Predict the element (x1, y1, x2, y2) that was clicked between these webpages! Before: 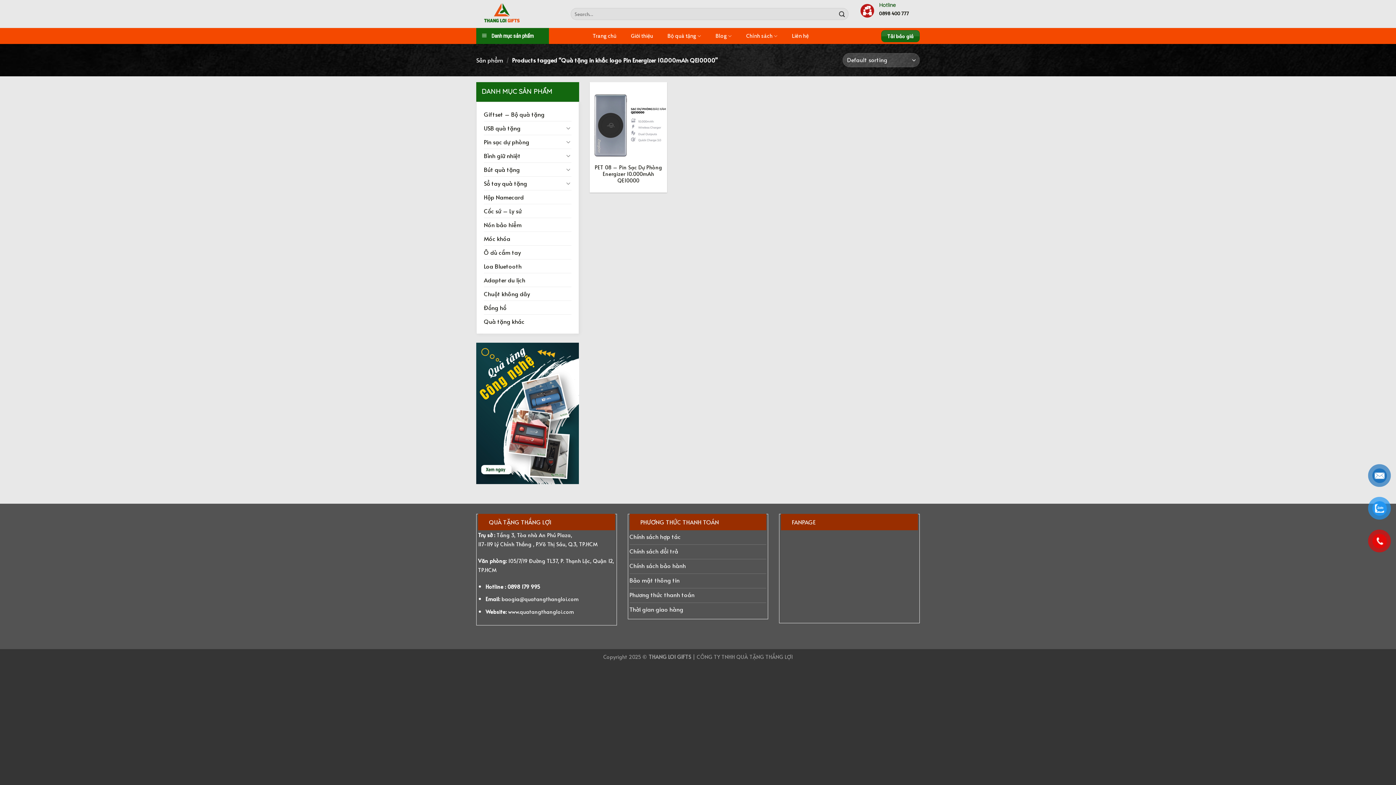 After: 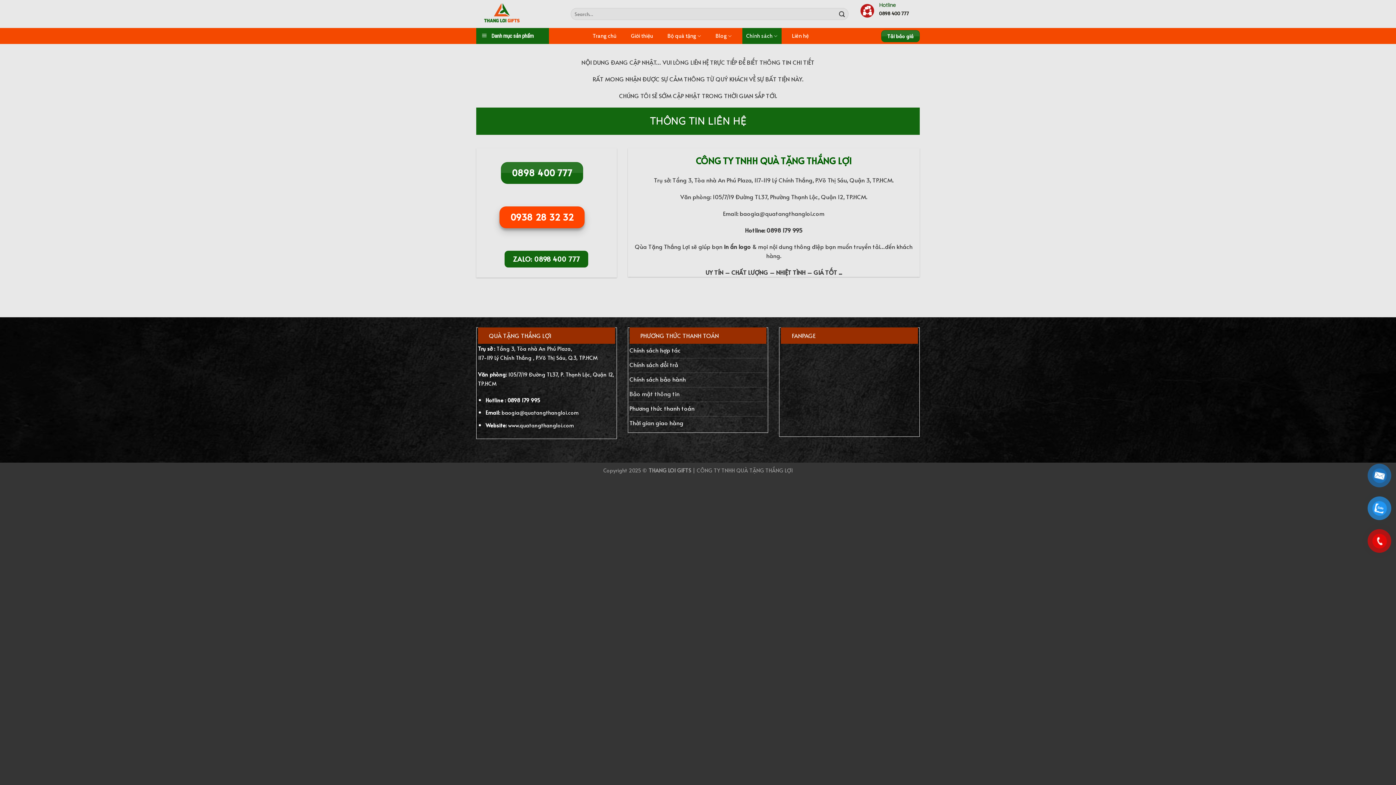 Action: bbox: (629, 548, 766, 563) label: Bảo mật thông tin